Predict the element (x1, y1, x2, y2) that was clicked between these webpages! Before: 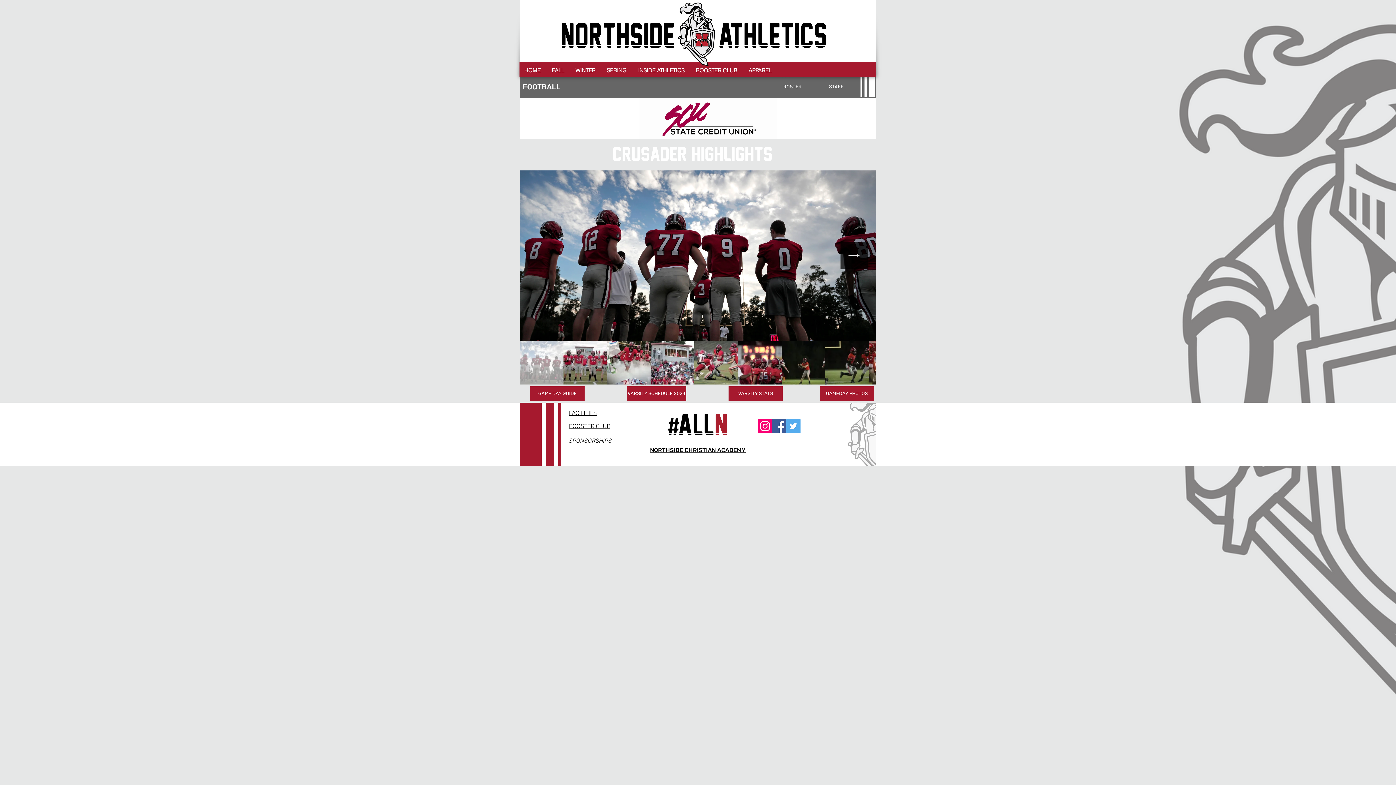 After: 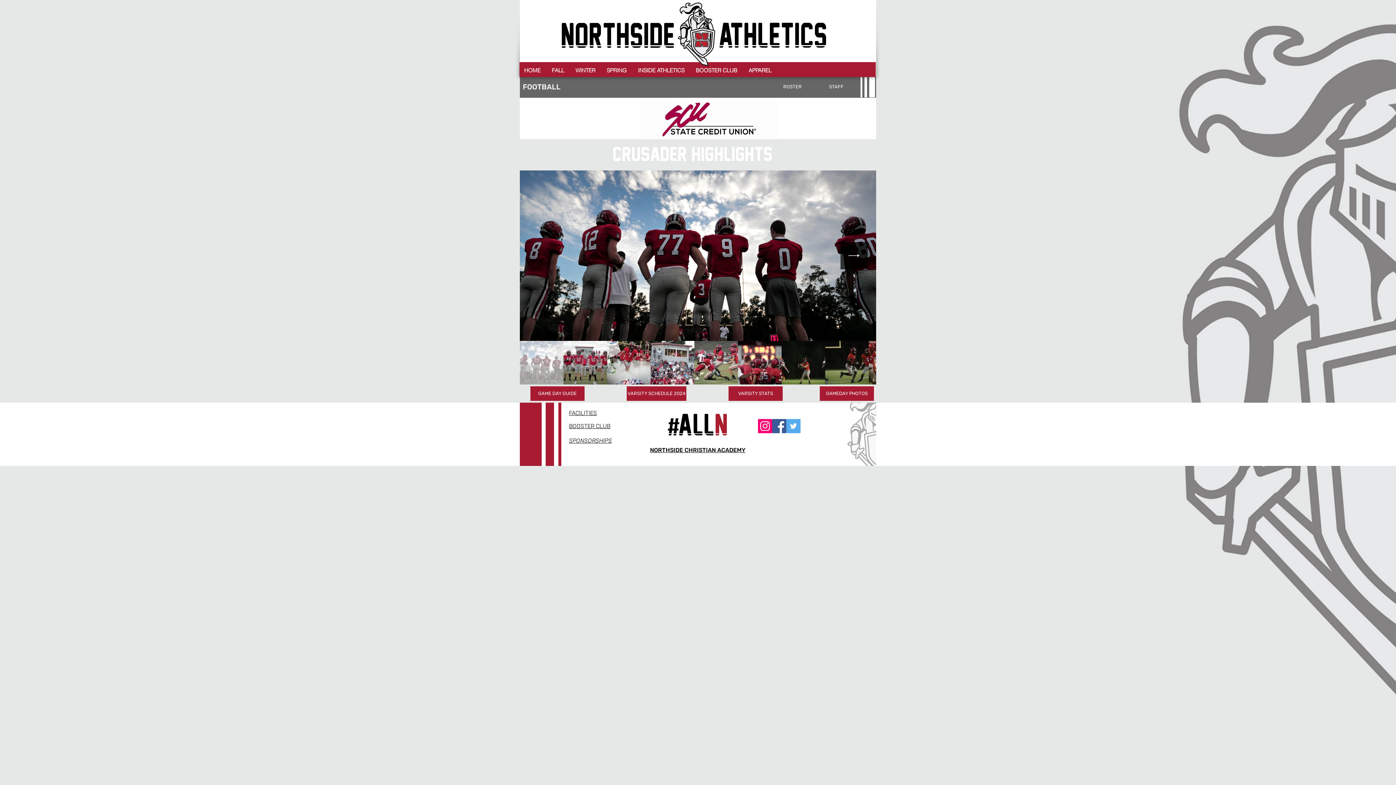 Action: label: SPONSORSHIPS bbox: (569, 437, 612, 444)